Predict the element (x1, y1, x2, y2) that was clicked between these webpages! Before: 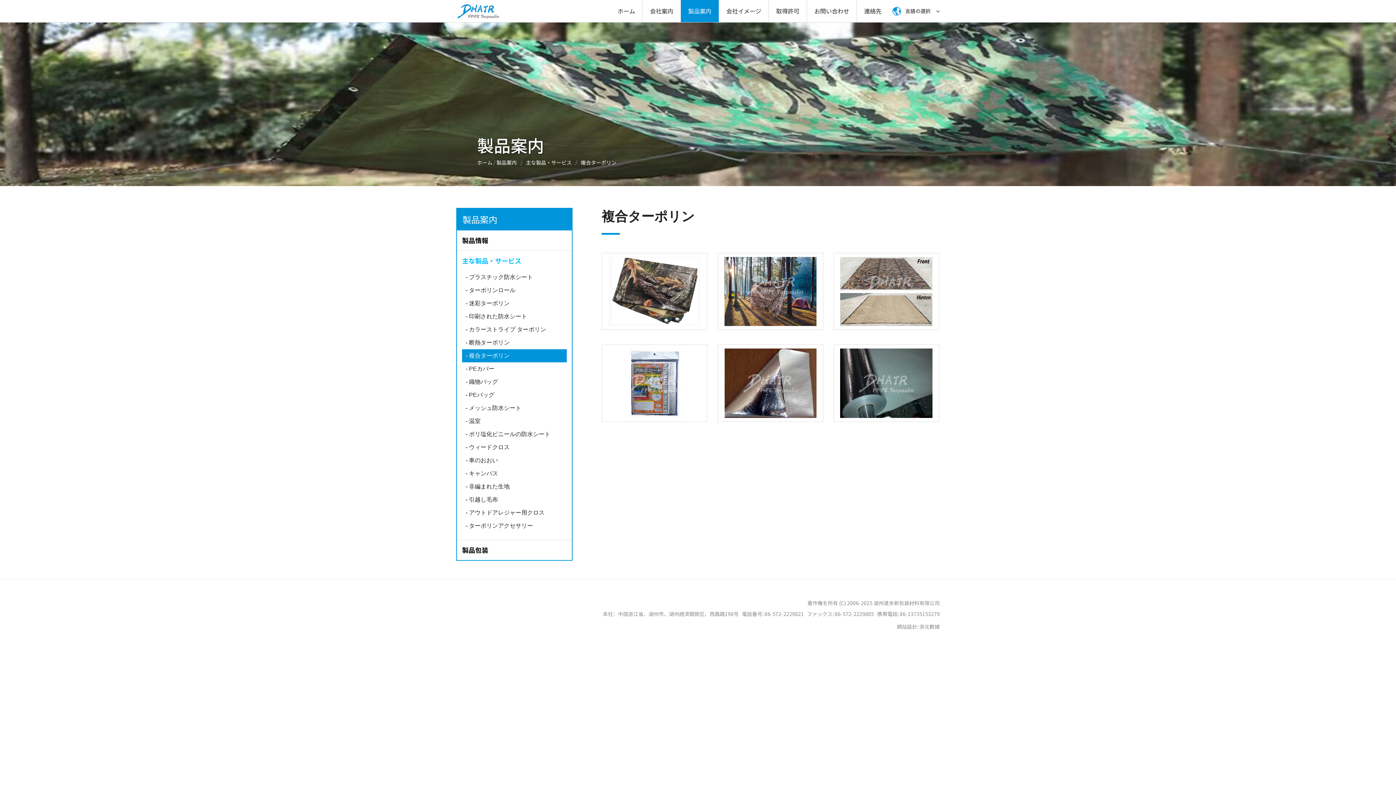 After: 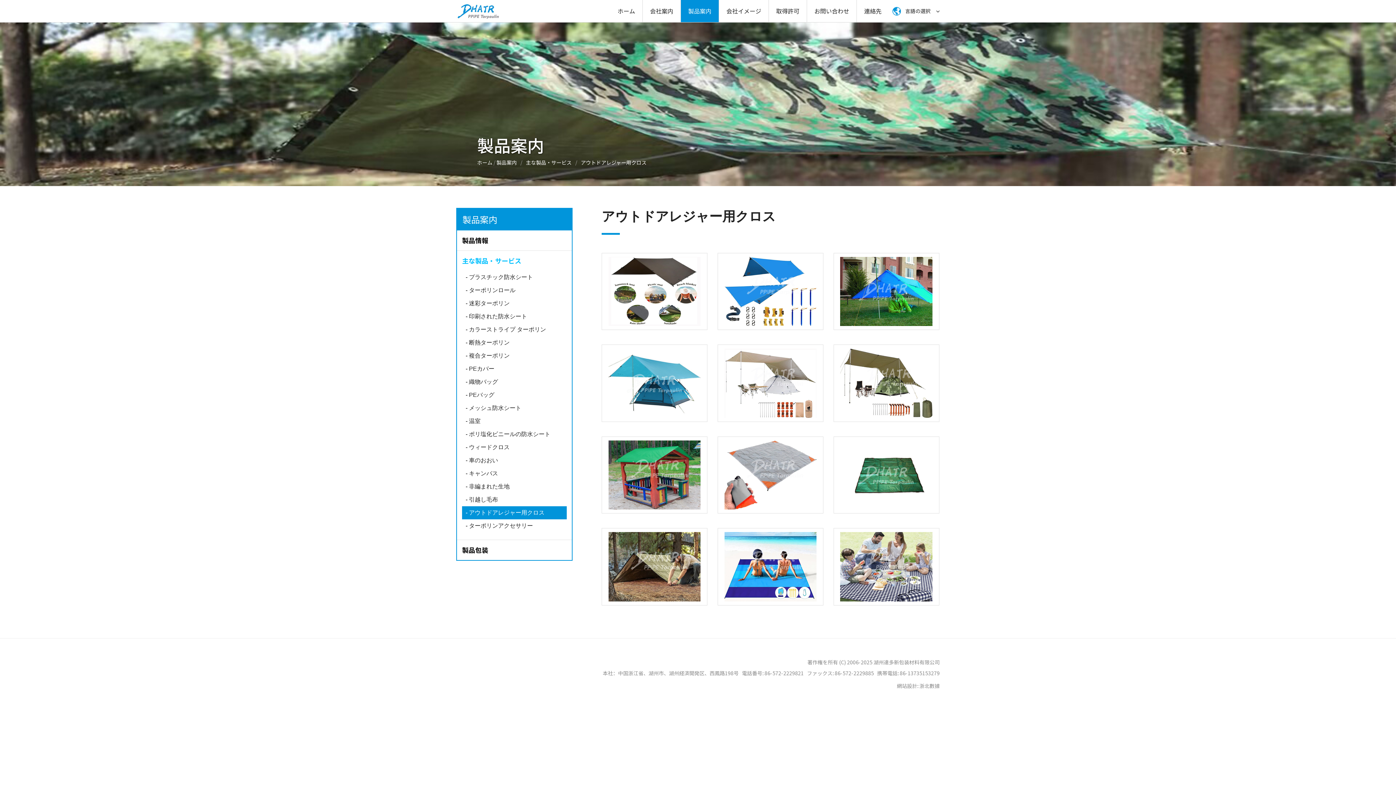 Action: label: - アウトドアレジャー用クロス bbox: (462, 509, 544, 516)